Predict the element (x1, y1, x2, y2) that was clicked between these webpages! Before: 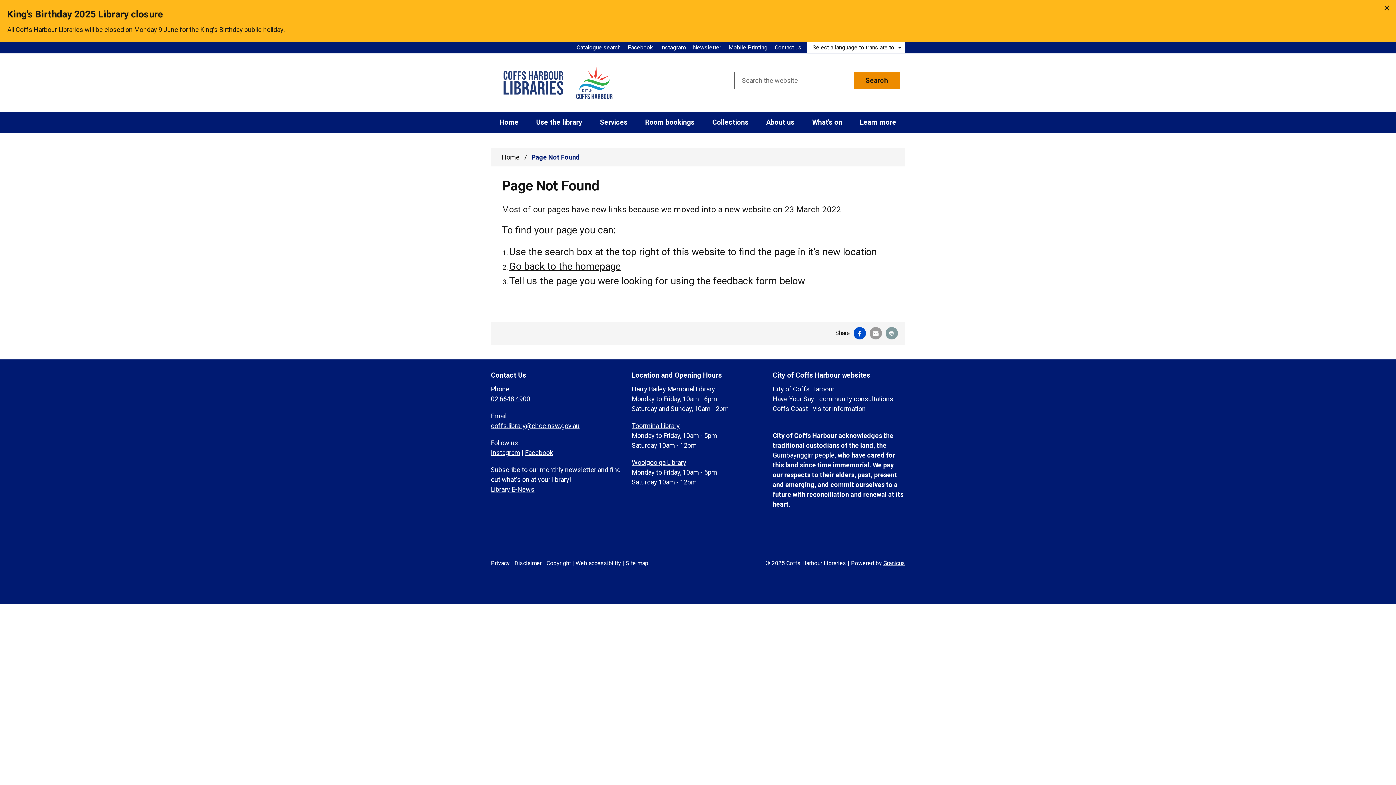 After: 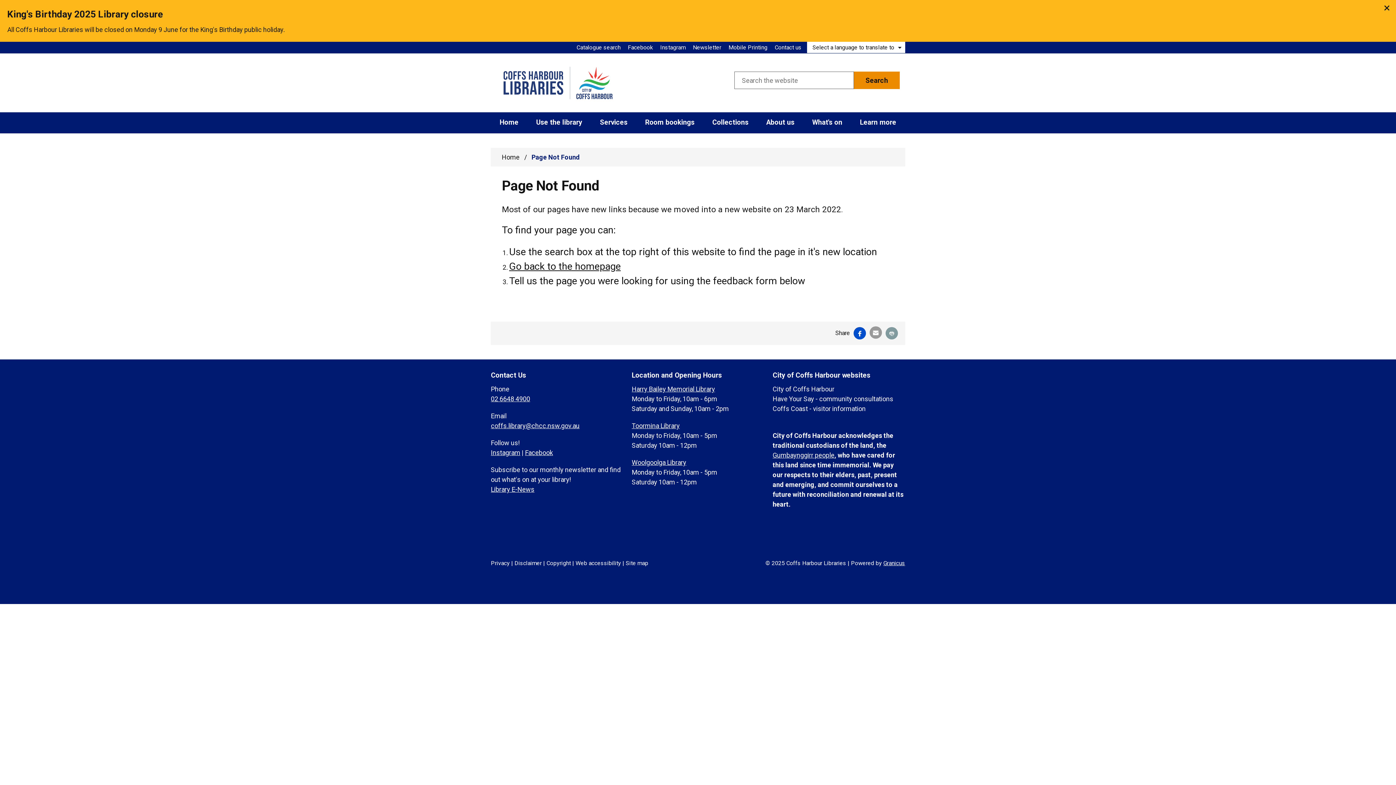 Action: bbox: (869, 327, 882, 339) label: Email